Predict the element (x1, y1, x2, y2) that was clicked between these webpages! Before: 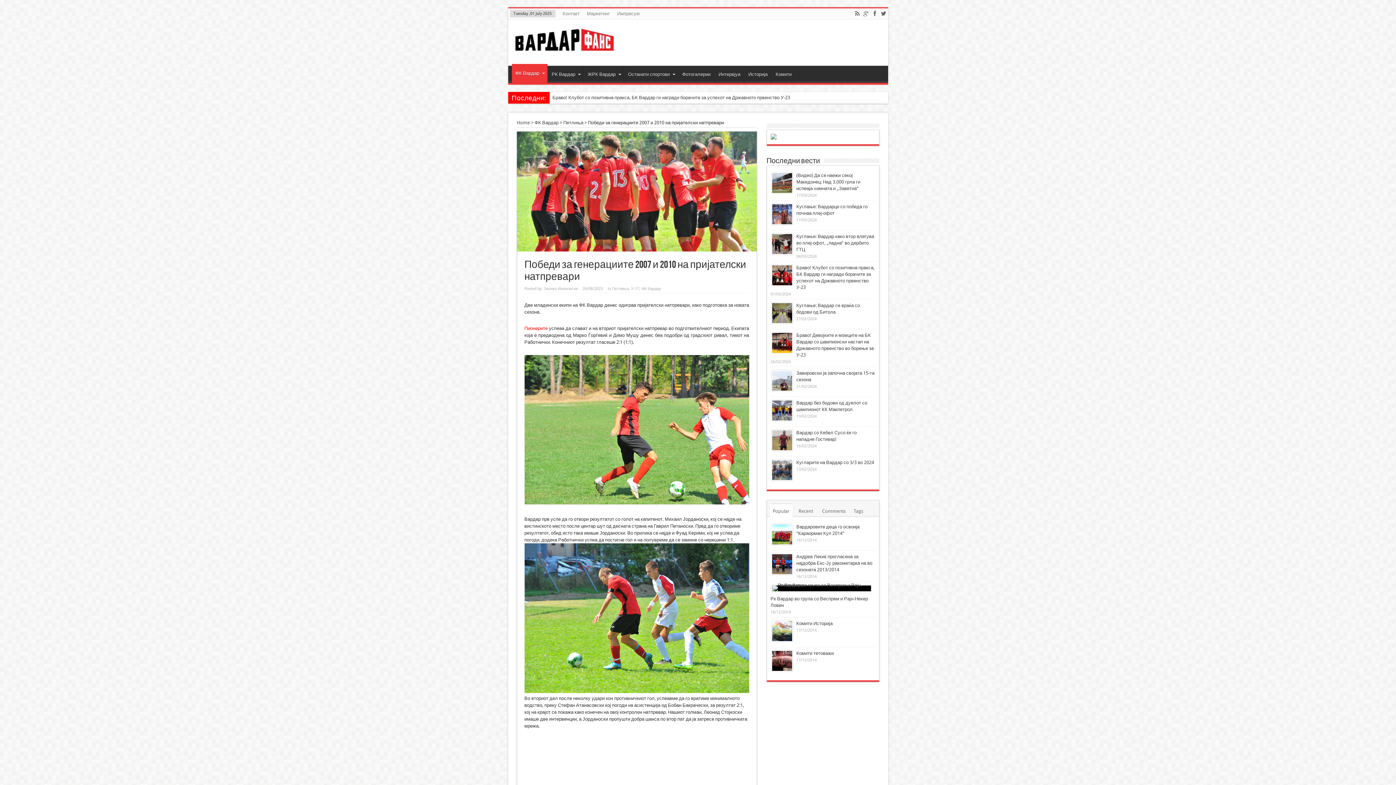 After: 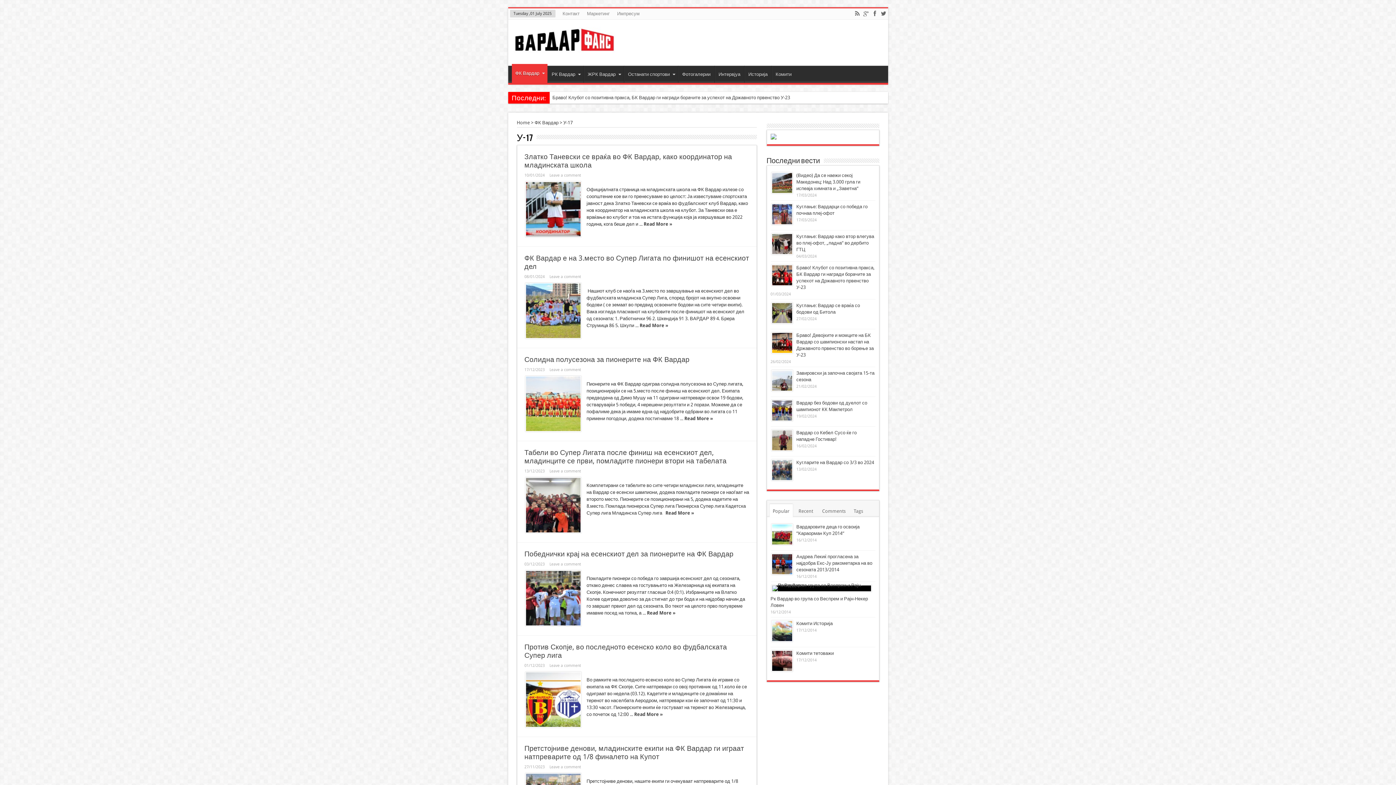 Action: bbox: (631, 286, 639, 291) label: У-17